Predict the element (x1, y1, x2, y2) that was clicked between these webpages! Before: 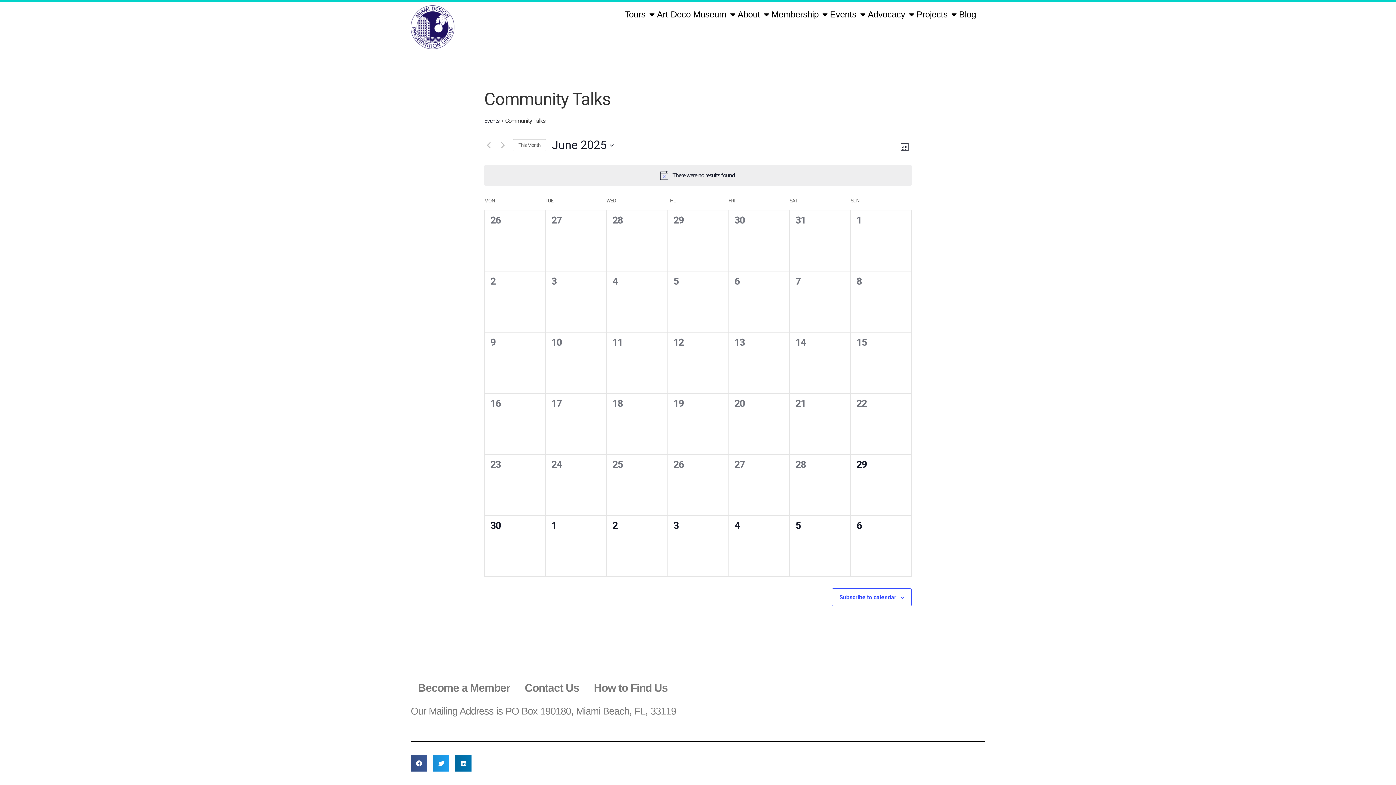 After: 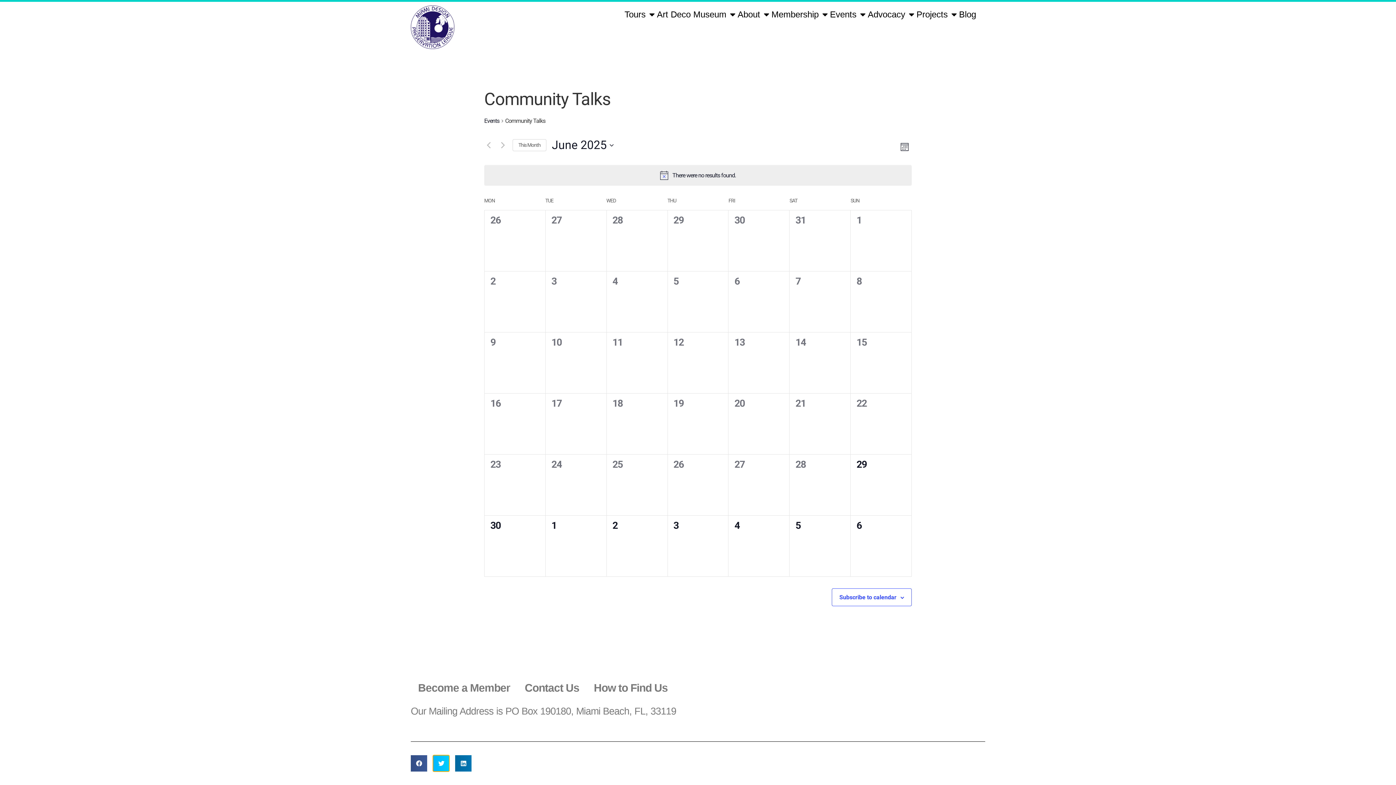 Action: label: Share on twitter bbox: (433, 755, 449, 772)